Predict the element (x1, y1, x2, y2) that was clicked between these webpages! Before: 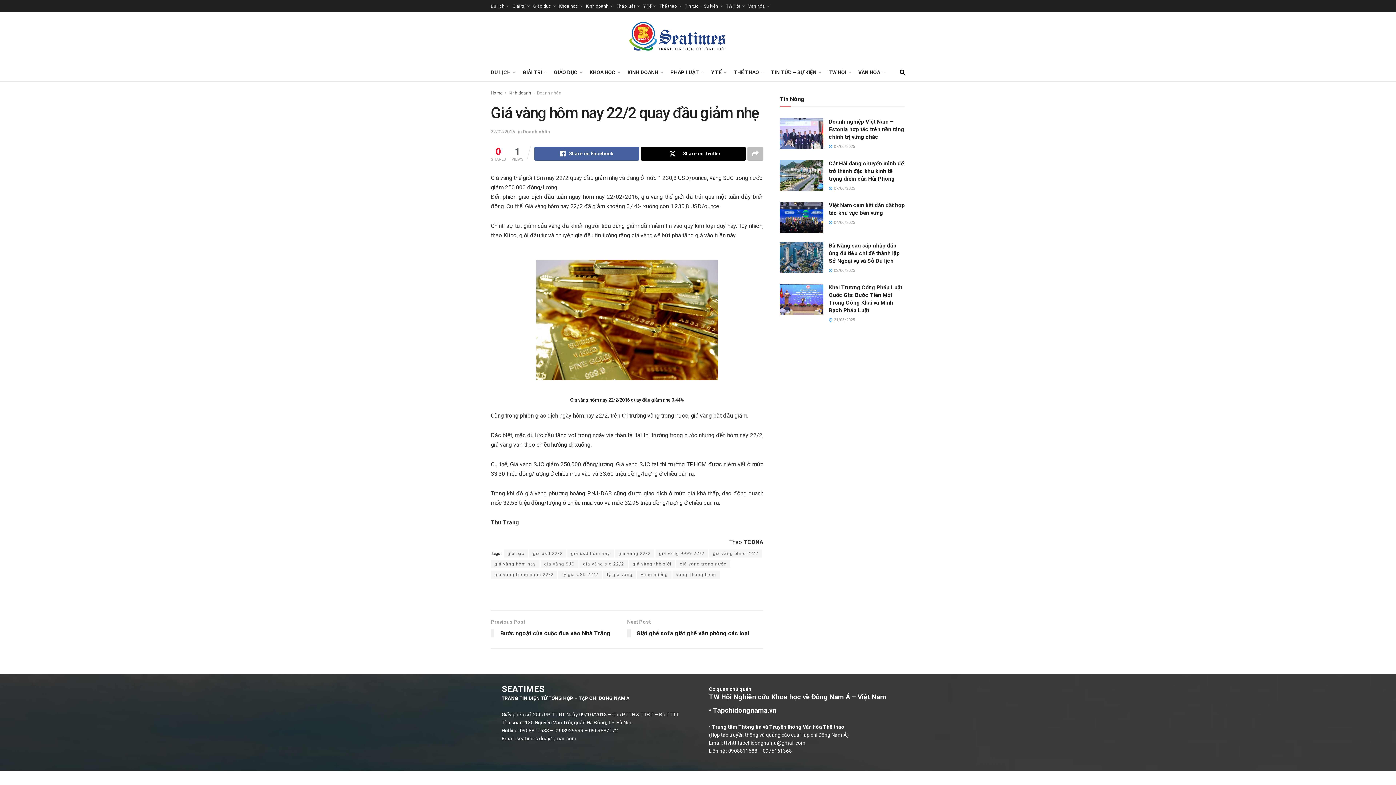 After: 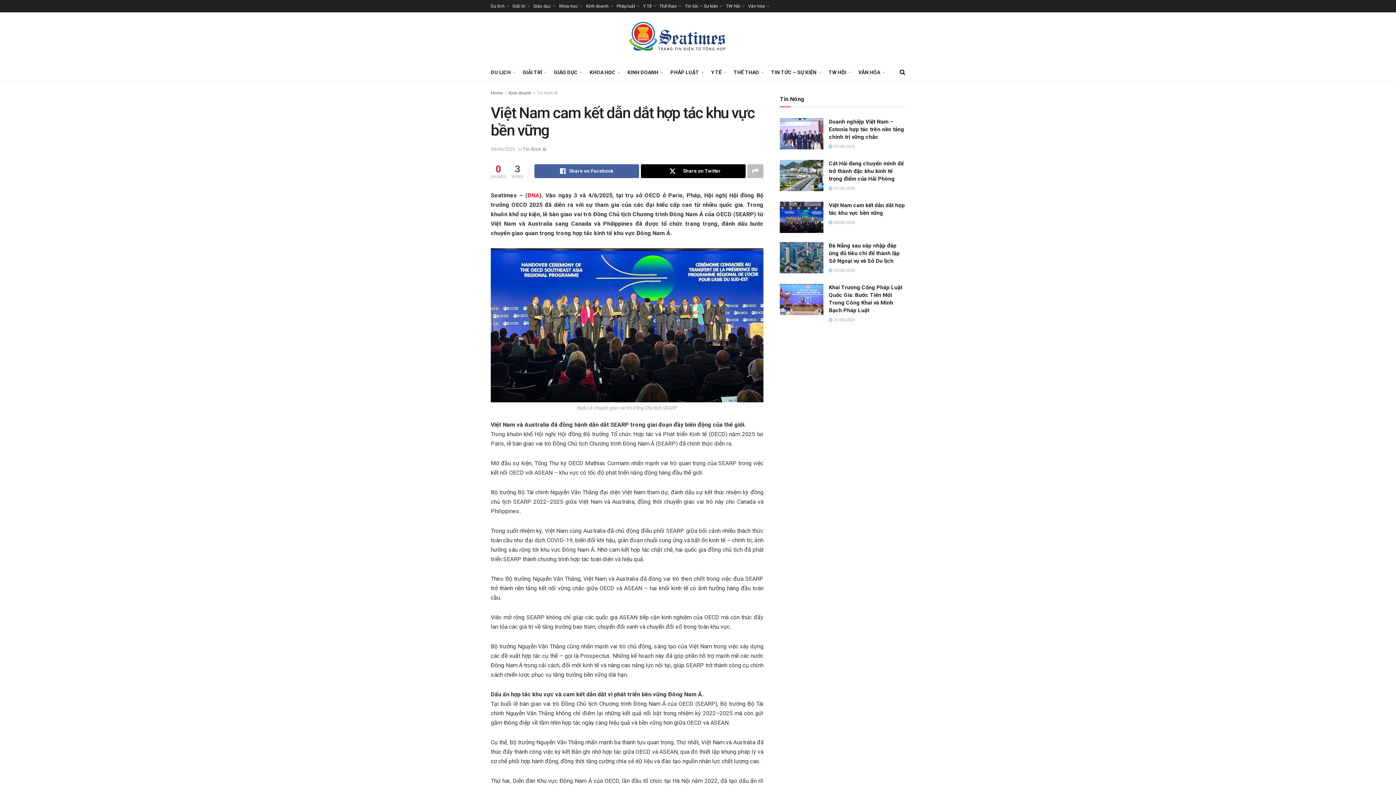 Action: bbox: (780, 201, 823, 233)